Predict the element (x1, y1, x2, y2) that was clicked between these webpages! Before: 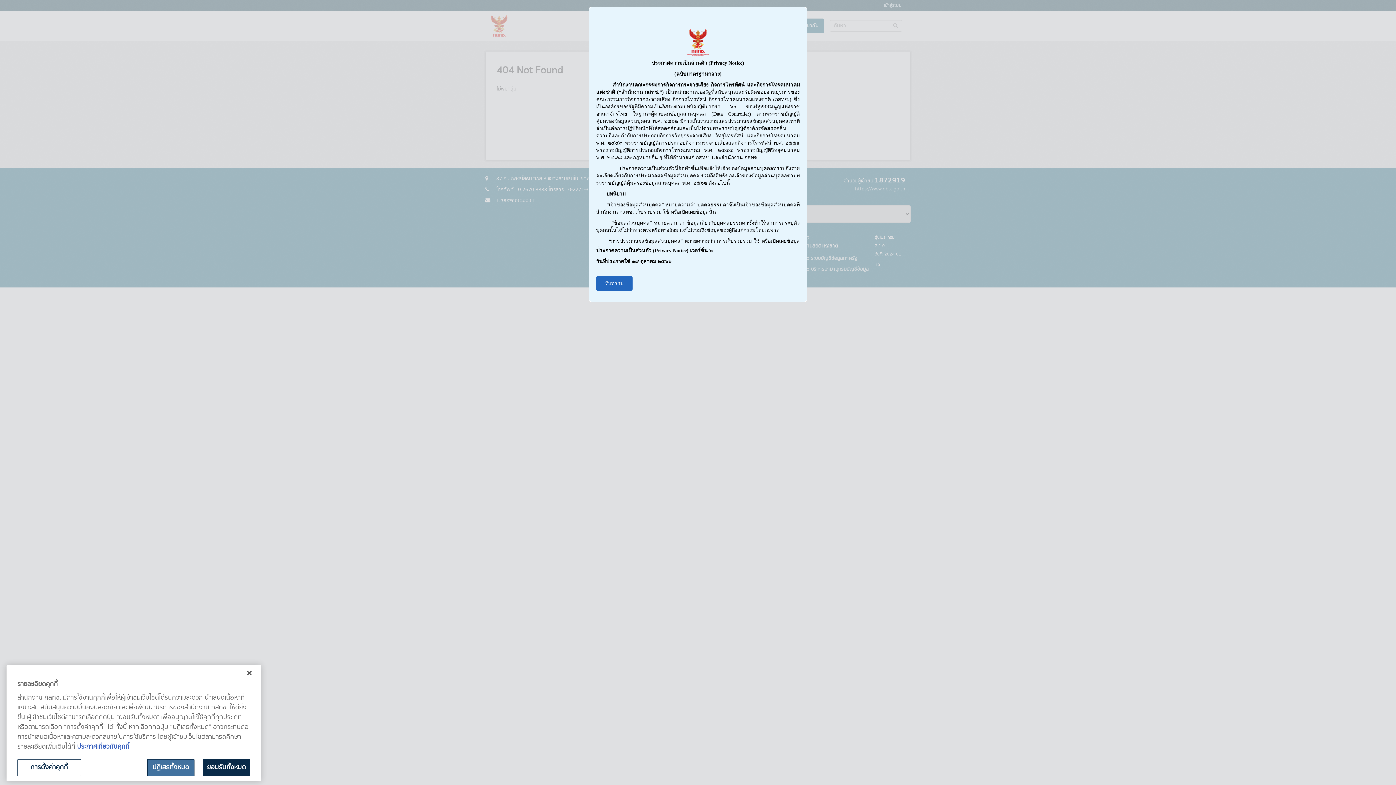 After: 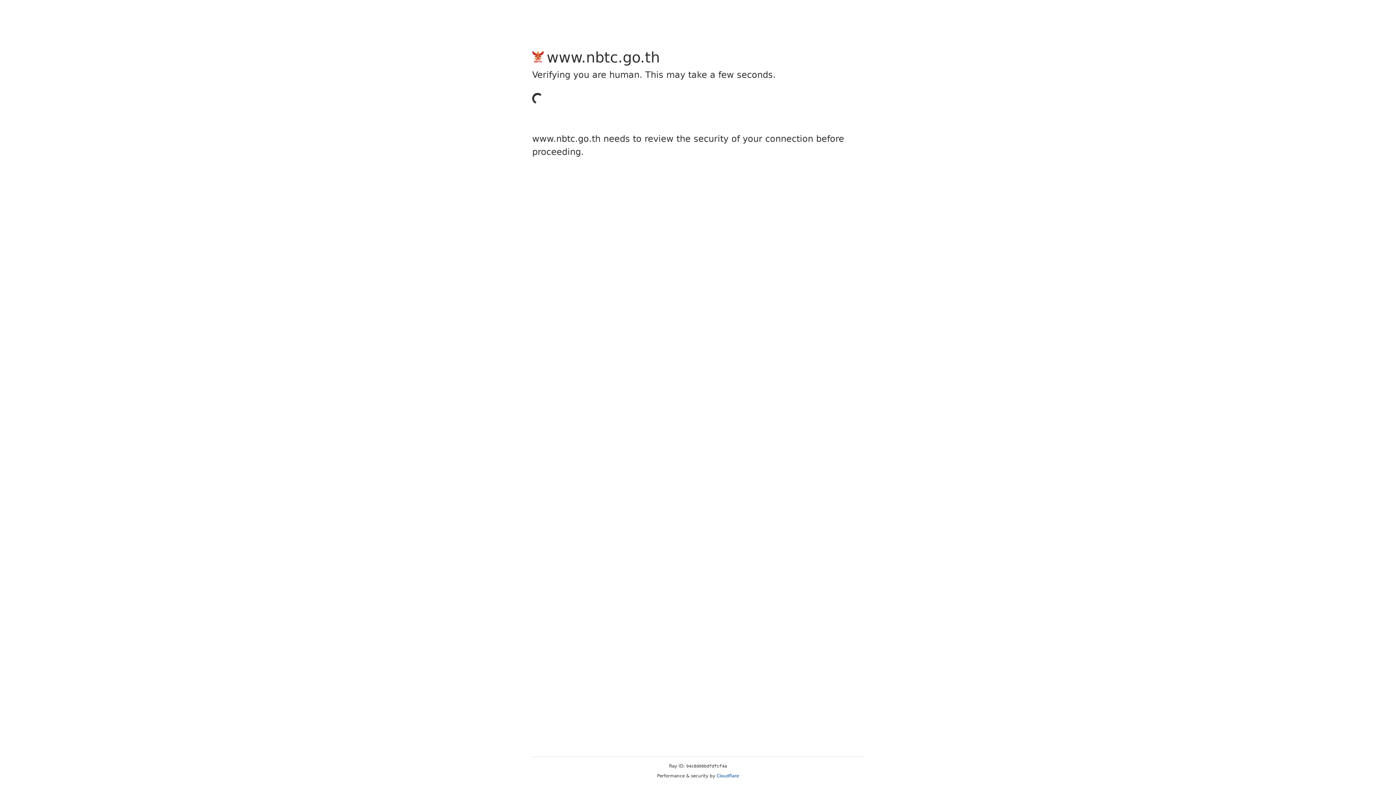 Action: label: ข้อมูลเพิ่มเติมเกี่ยวกับความเป็นส่วนตัวของคุณ bbox: (77, 742, 129, 752)